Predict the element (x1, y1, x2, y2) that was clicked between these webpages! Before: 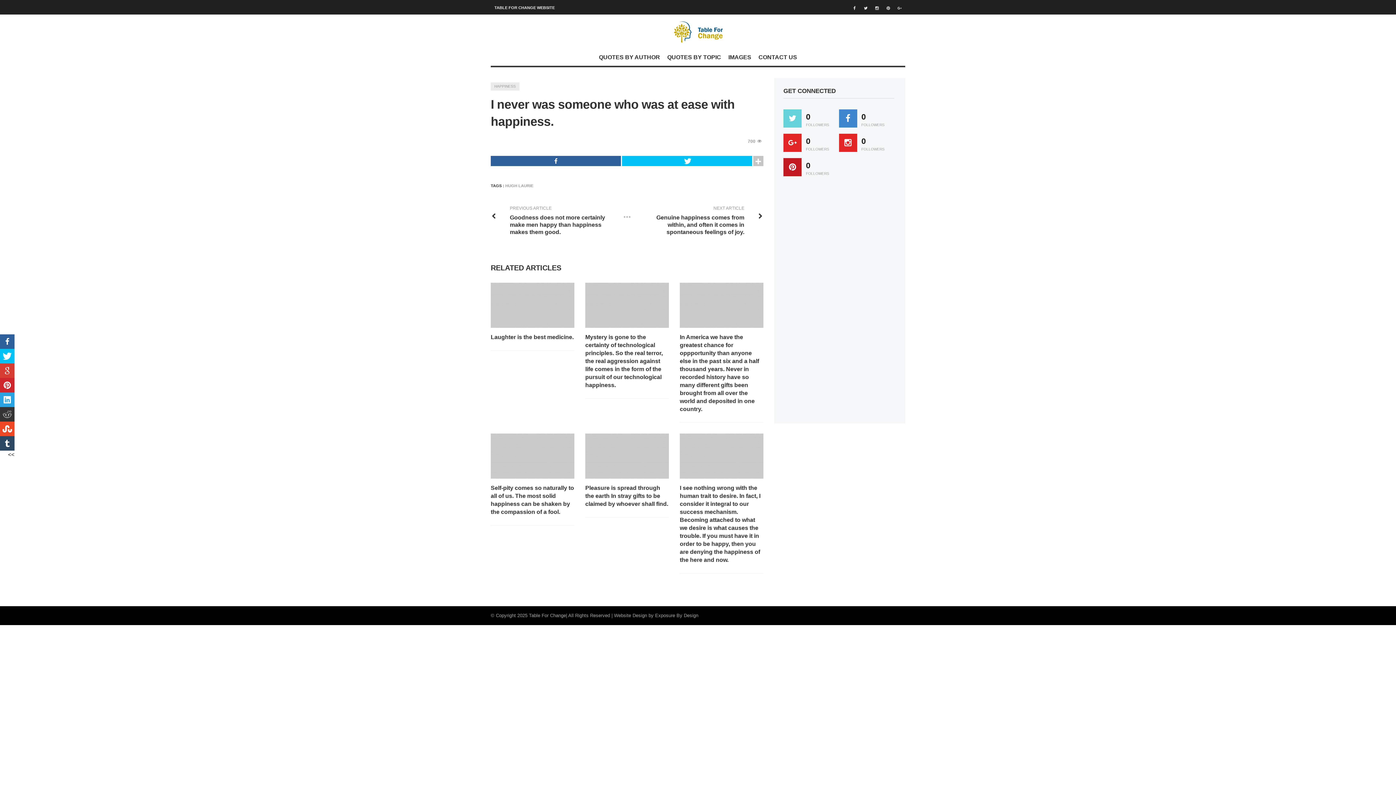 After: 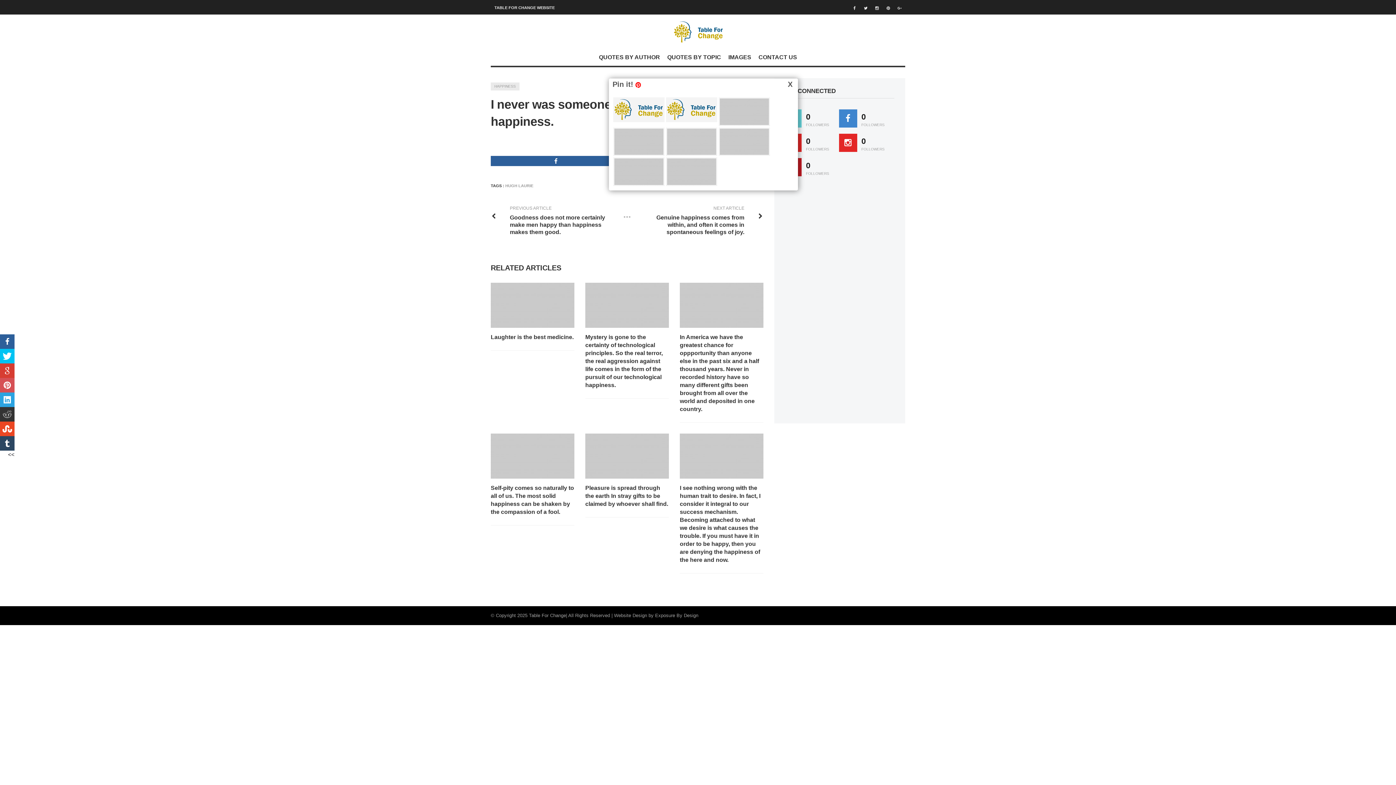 Action: bbox: (0, 378, 14, 392)